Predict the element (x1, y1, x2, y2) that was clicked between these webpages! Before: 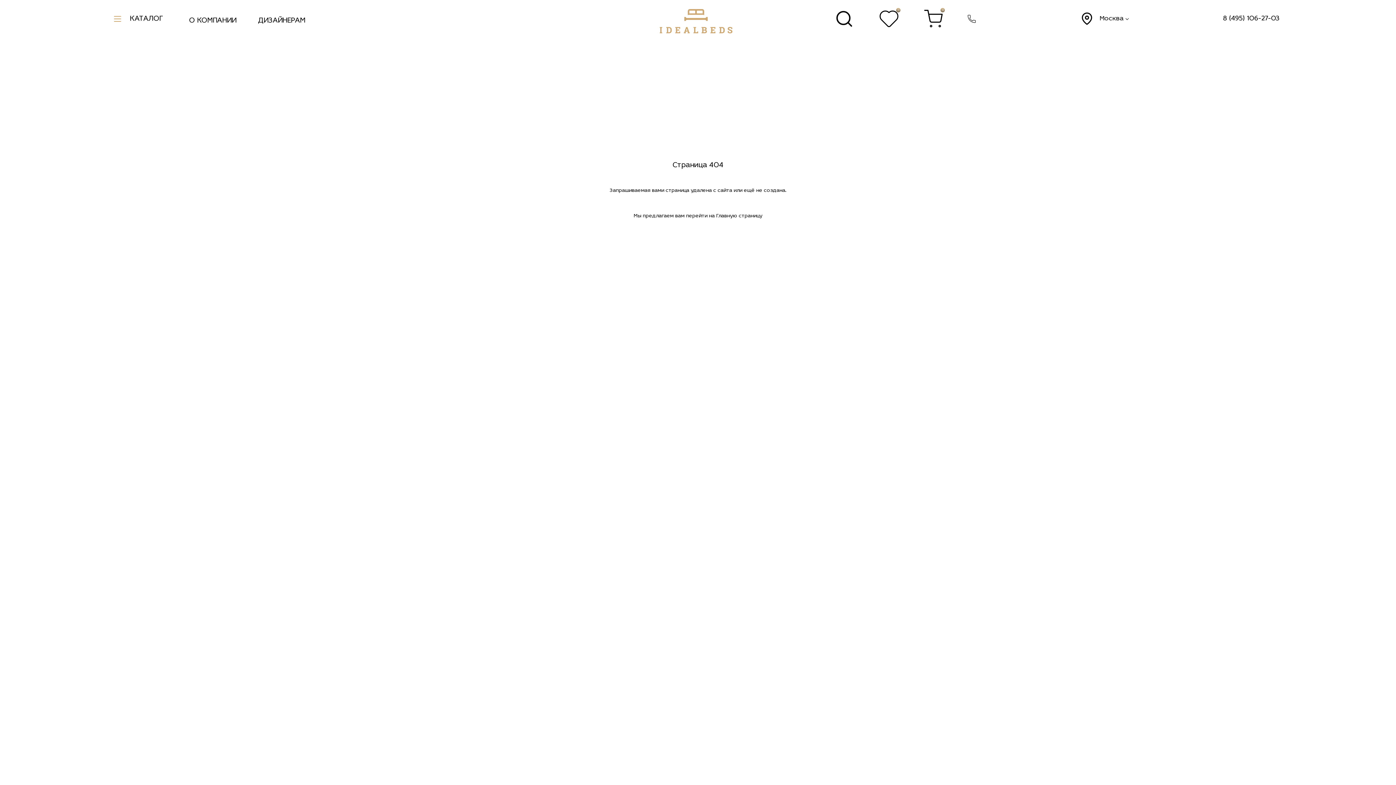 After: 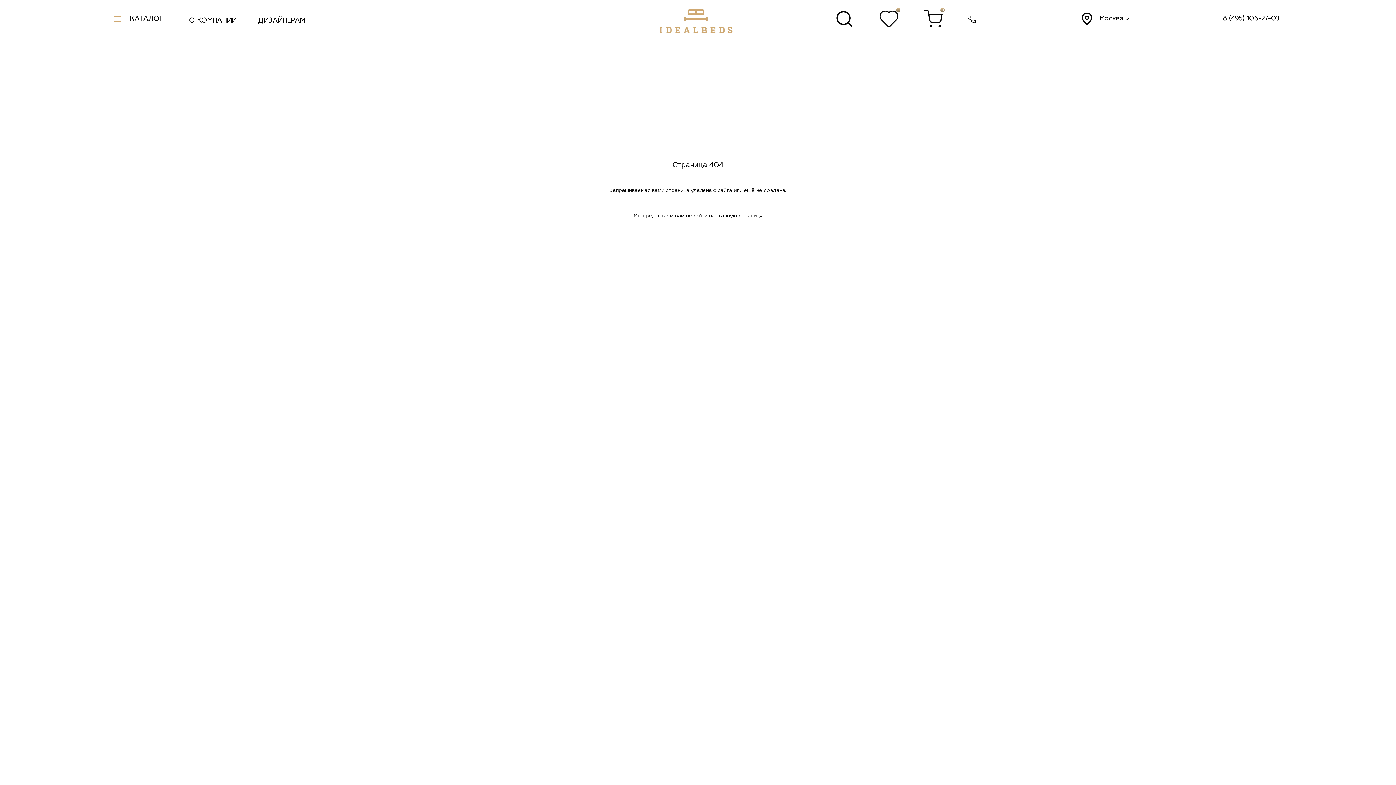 Action: label: 8 (495) 106-27-03 bbox: (1223, 14, 1280, 22)